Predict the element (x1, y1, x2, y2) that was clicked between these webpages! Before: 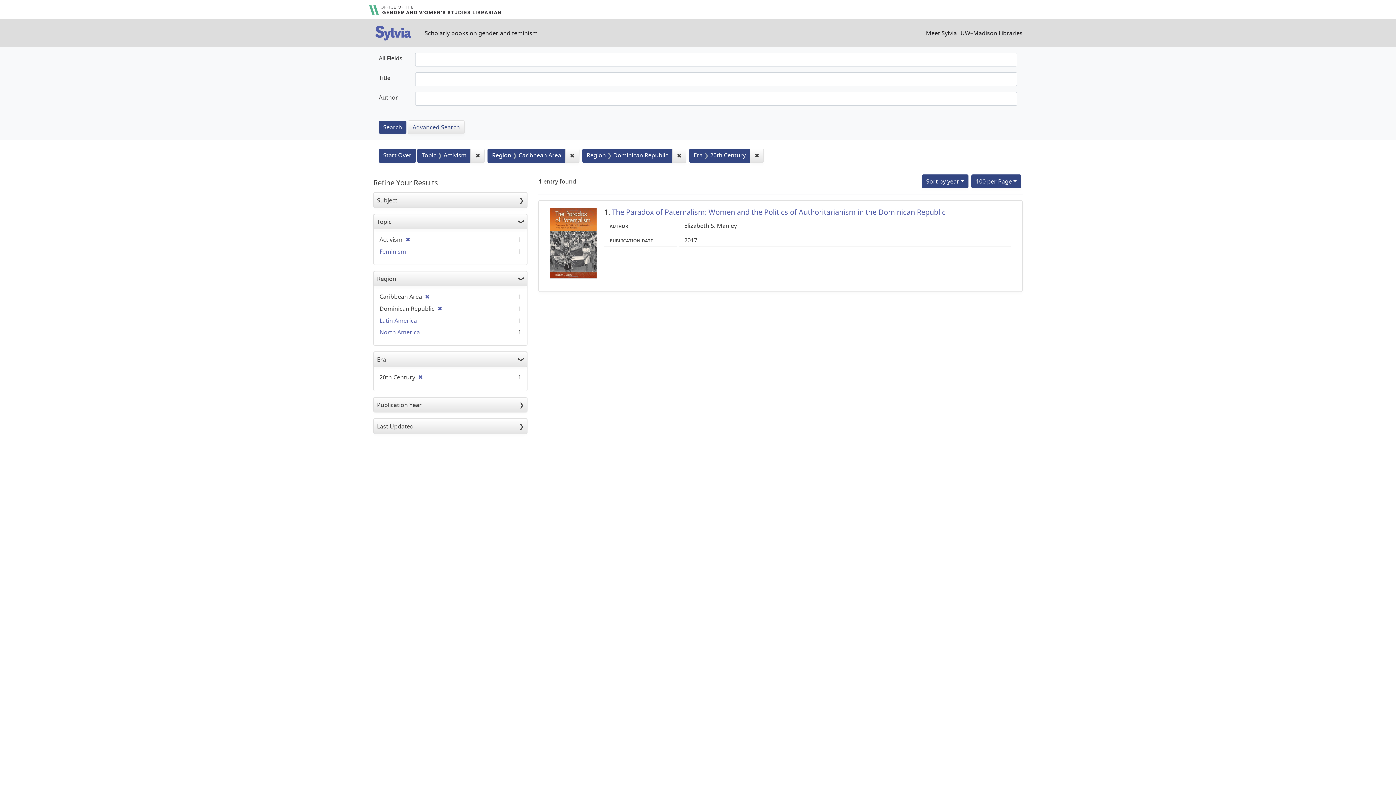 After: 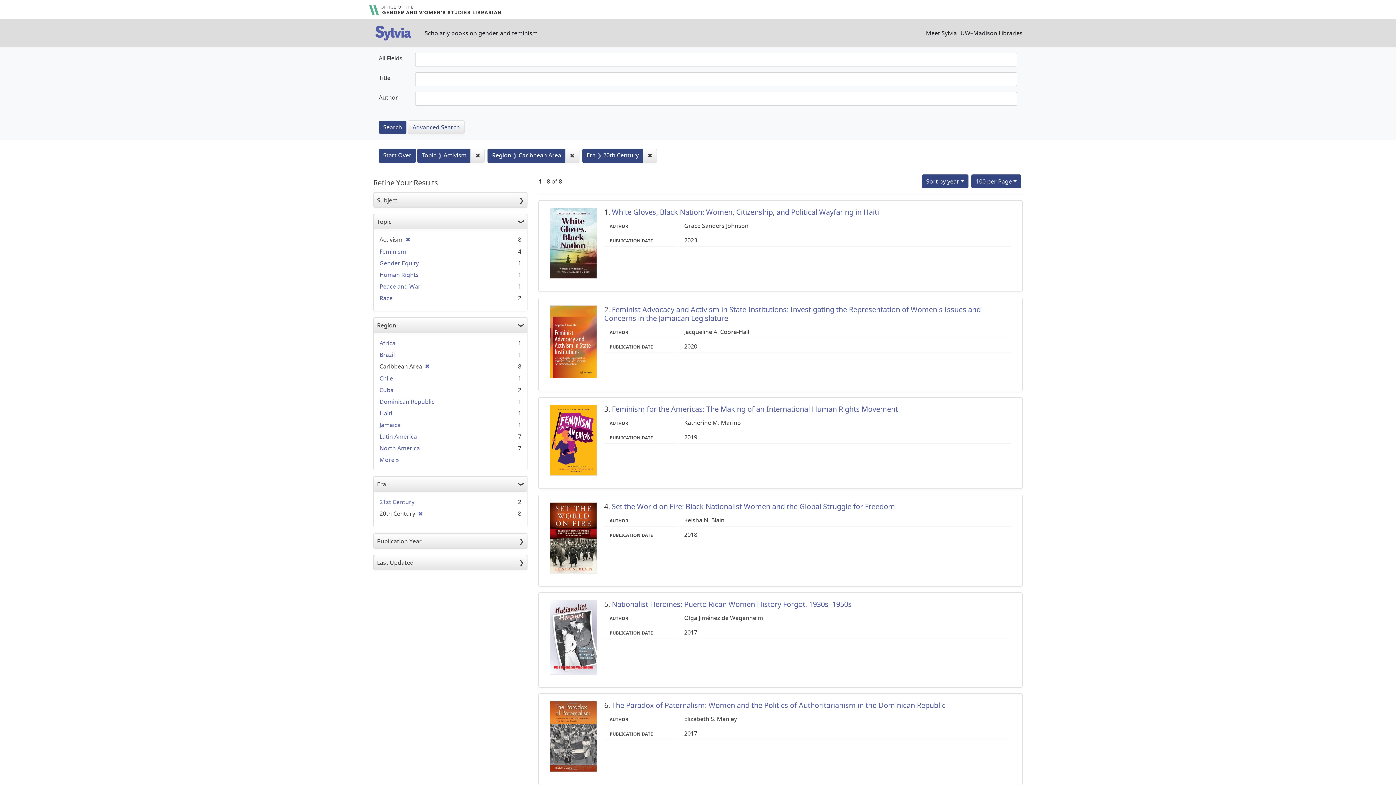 Action: bbox: (672, 148, 686, 162) label: ✖
Remove constraint Region: Dominican Republic